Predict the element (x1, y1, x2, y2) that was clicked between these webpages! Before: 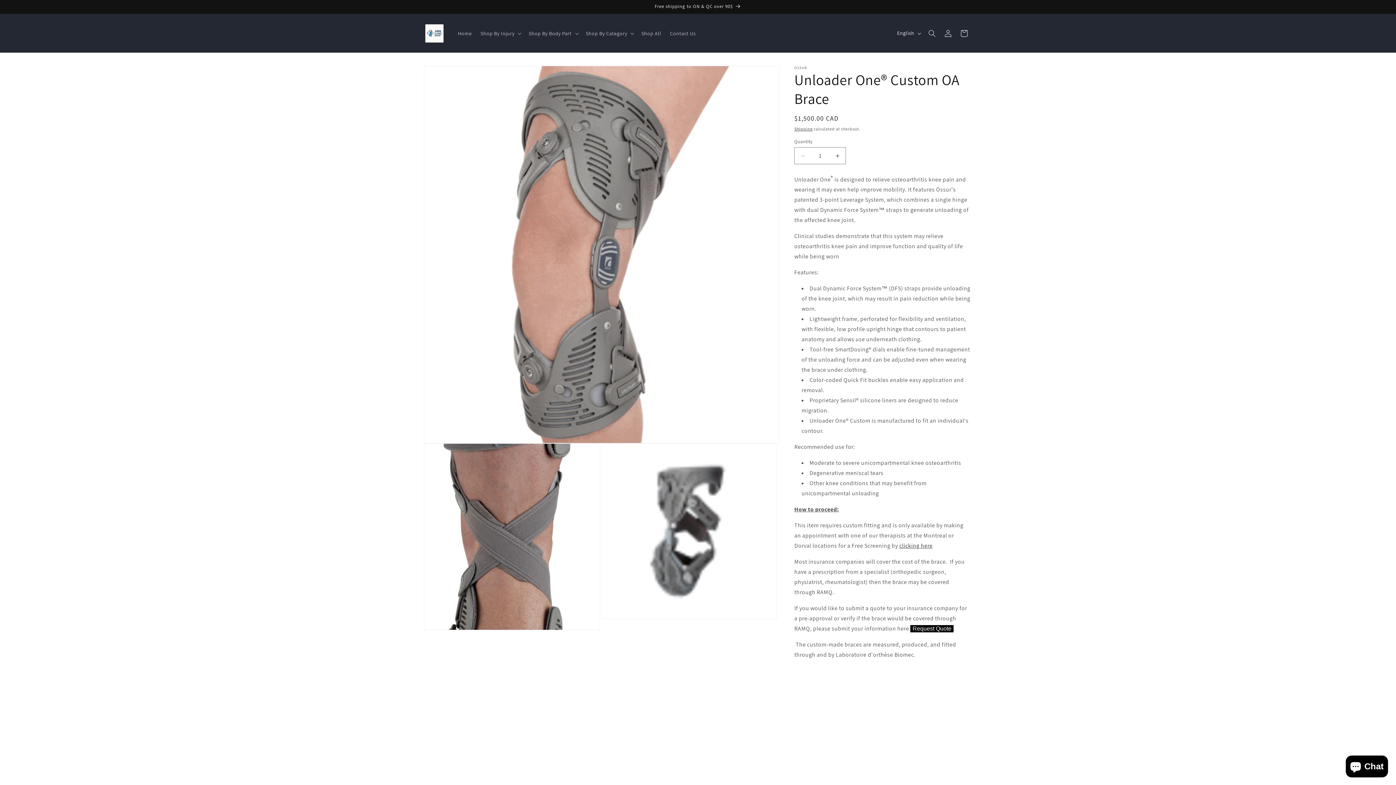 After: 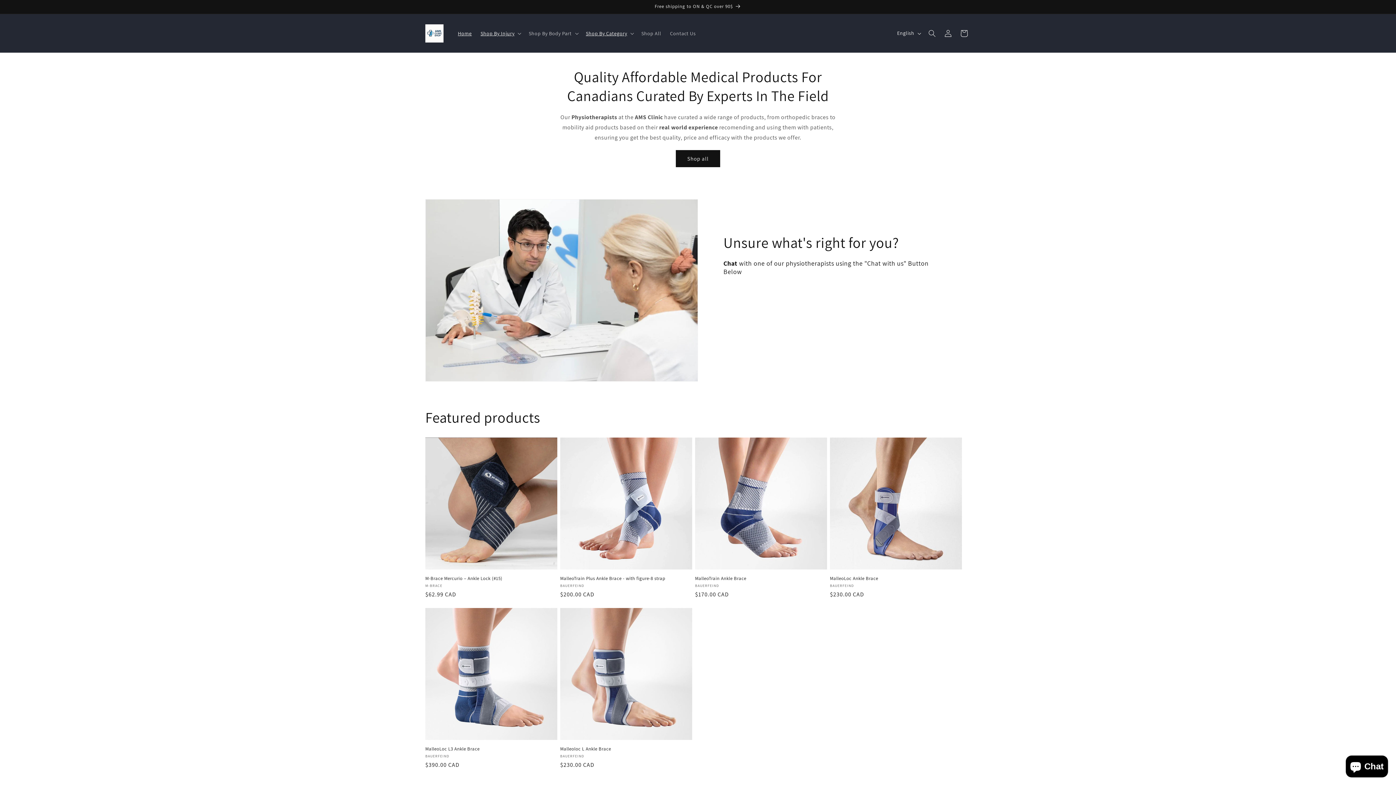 Action: bbox: (422, 21, 446, 45)